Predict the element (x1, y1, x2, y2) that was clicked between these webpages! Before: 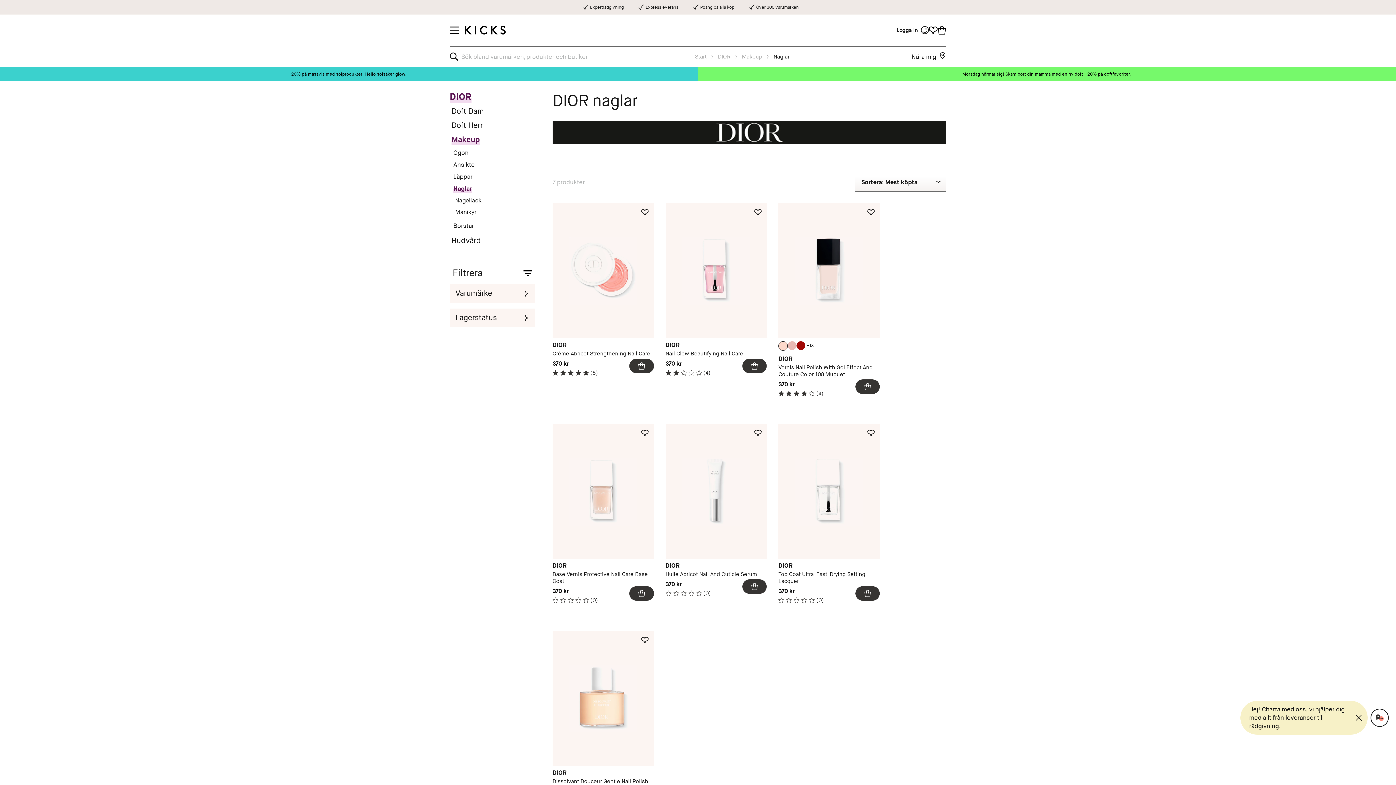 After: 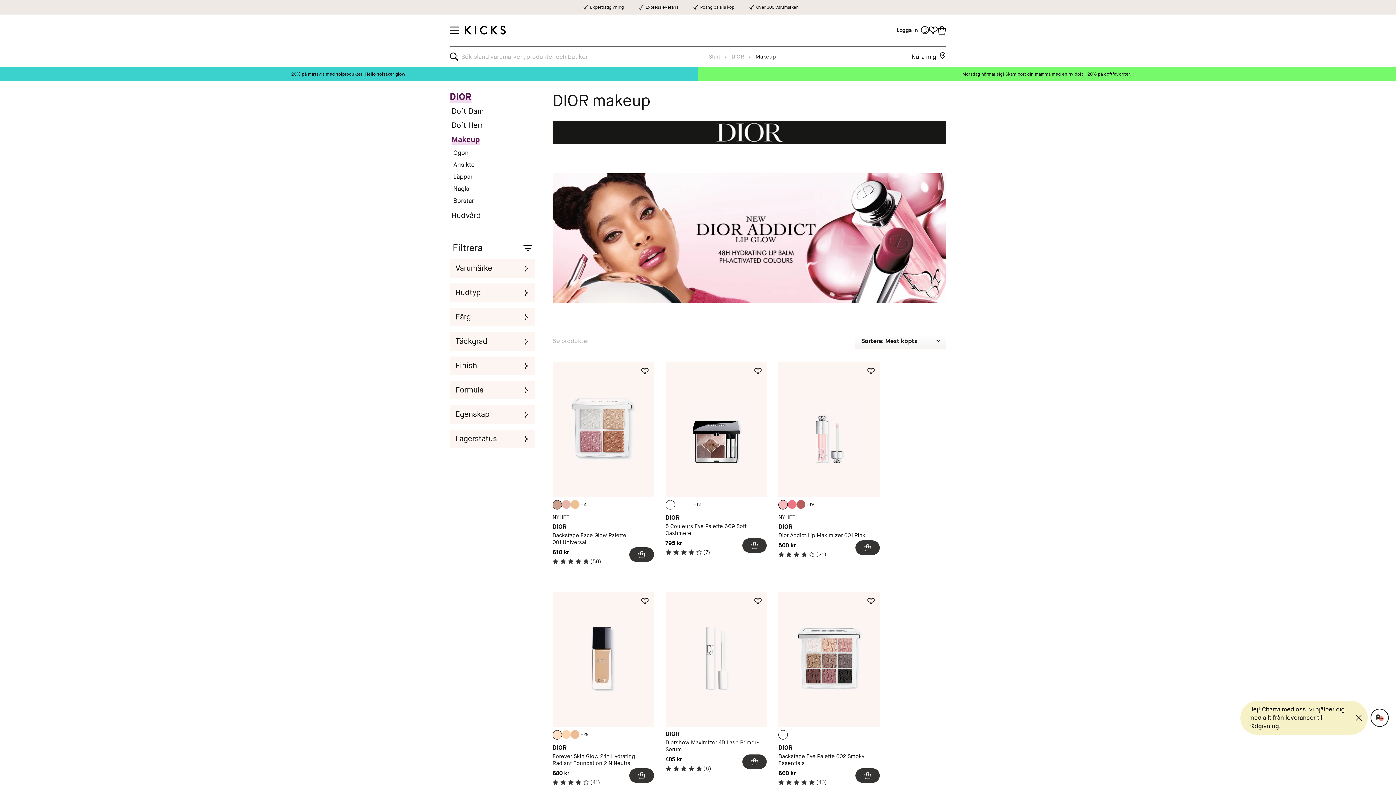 Action: bbox: (742, 52, 762, 61) label: Makeup